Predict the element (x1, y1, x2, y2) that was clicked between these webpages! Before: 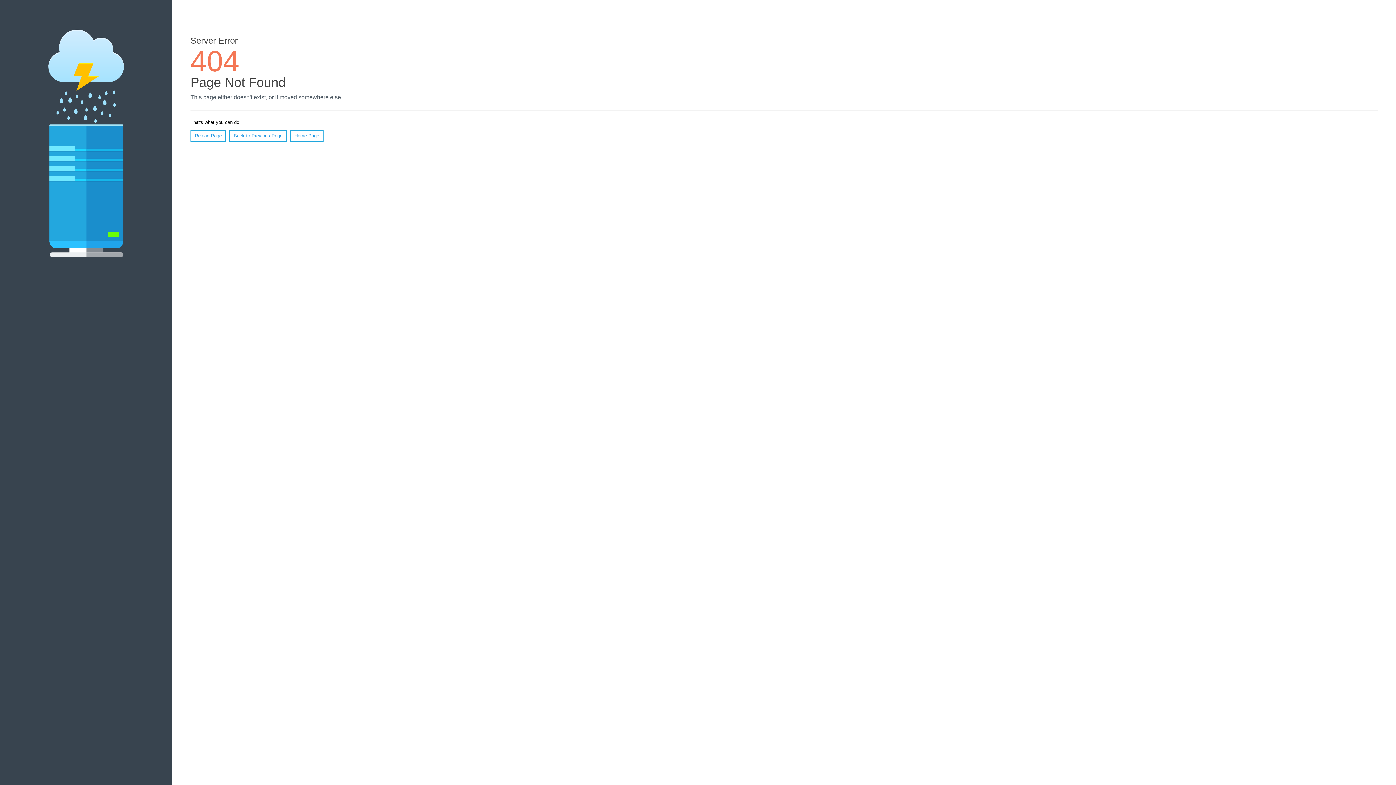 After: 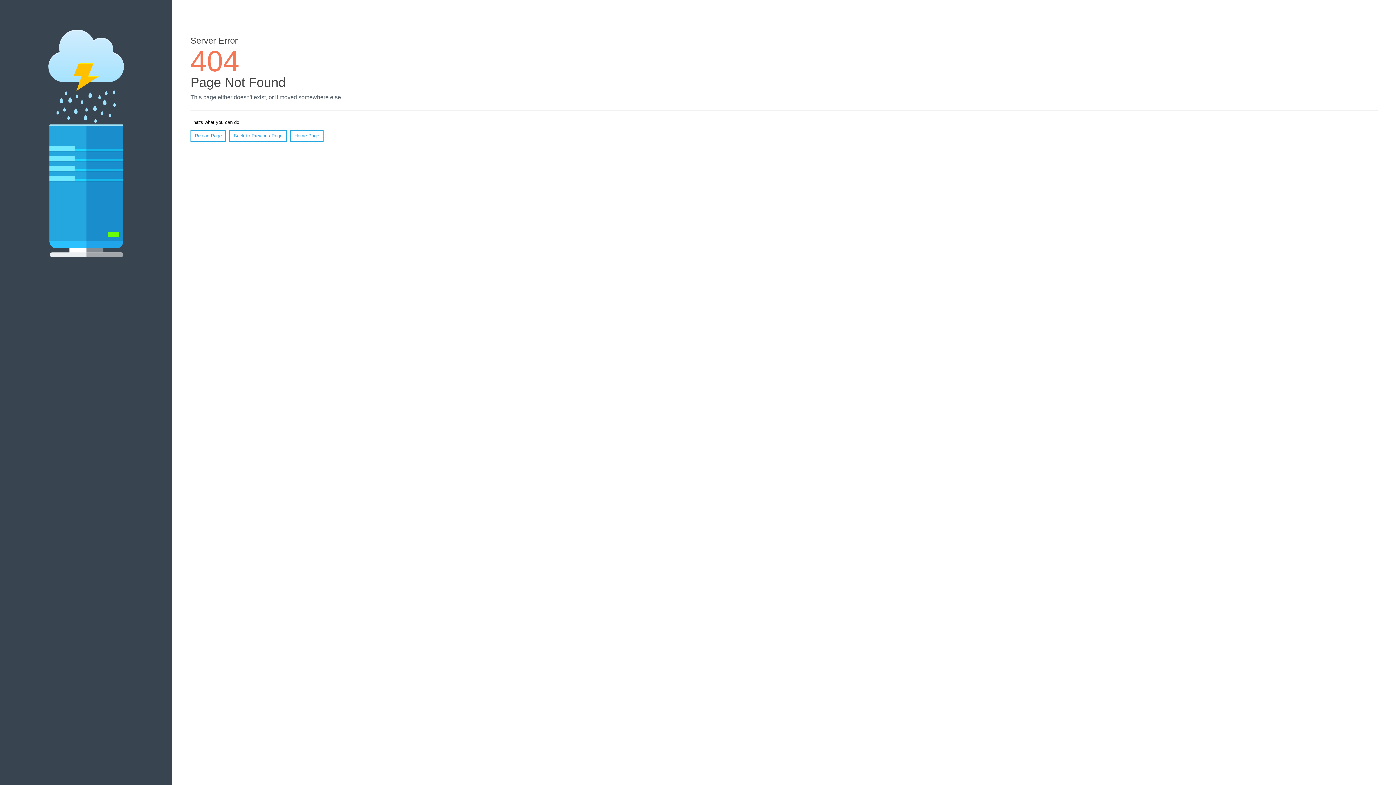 Action: bbox: (190, 130, 226, 141) label: Reload Page